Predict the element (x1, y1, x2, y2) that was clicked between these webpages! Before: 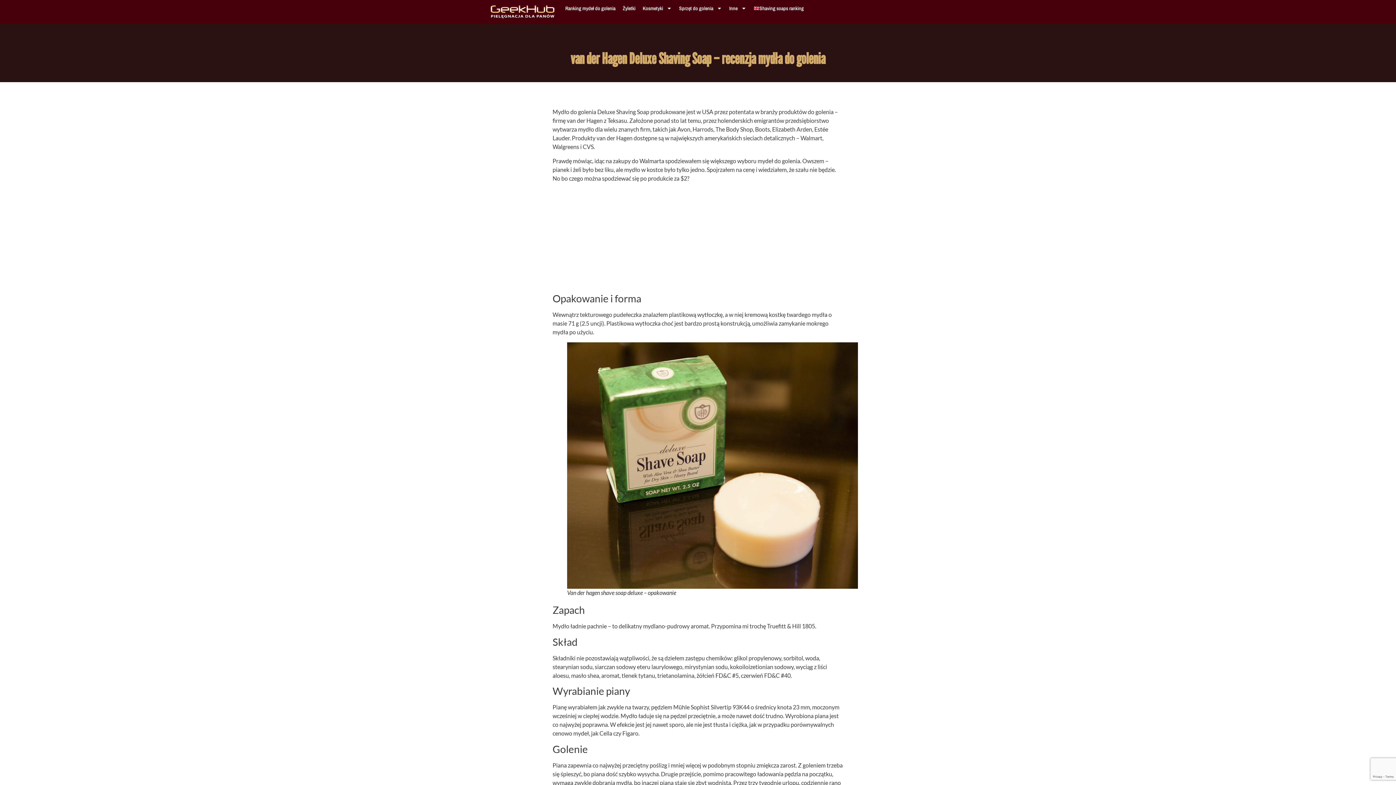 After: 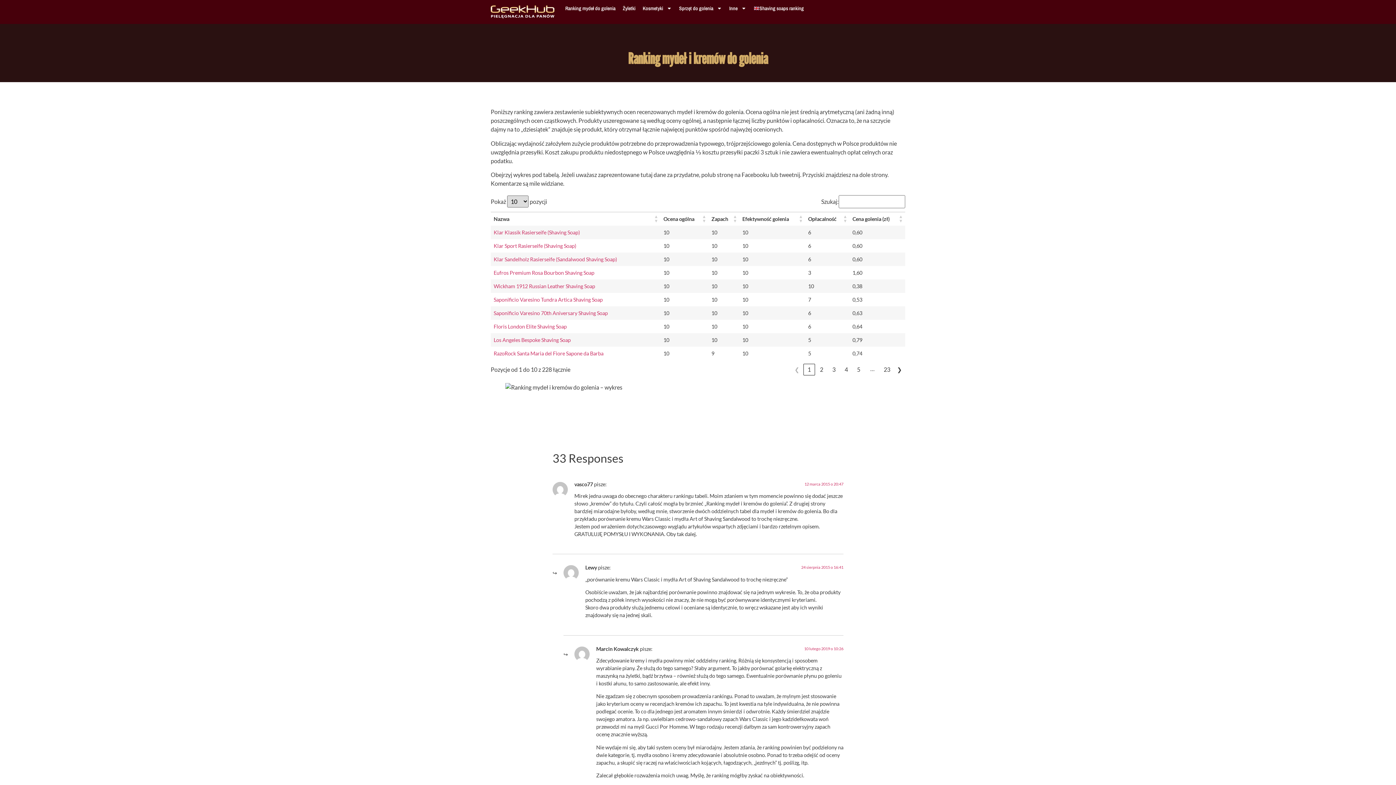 Action: bbox: (565, 5, 615, 11) label: Ranking mydeł do golenia